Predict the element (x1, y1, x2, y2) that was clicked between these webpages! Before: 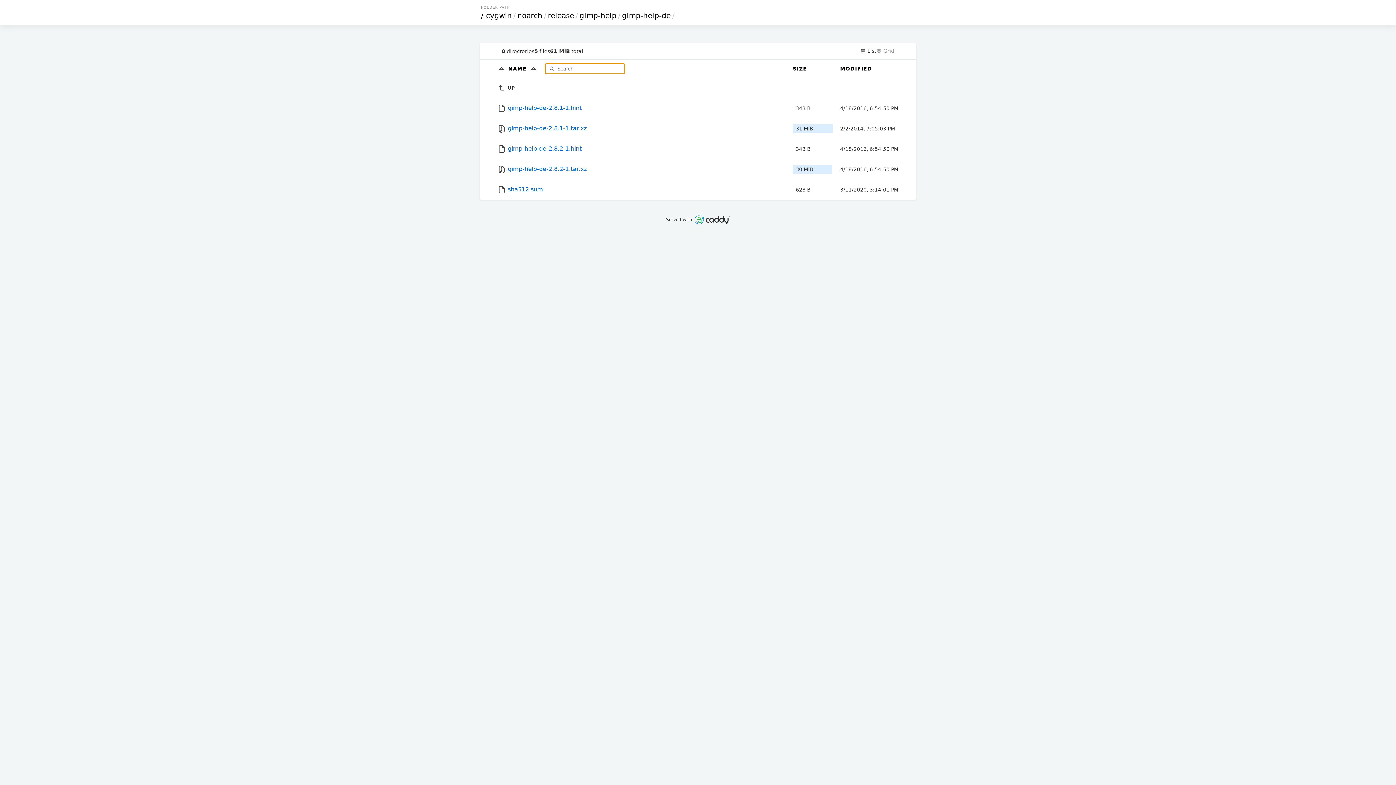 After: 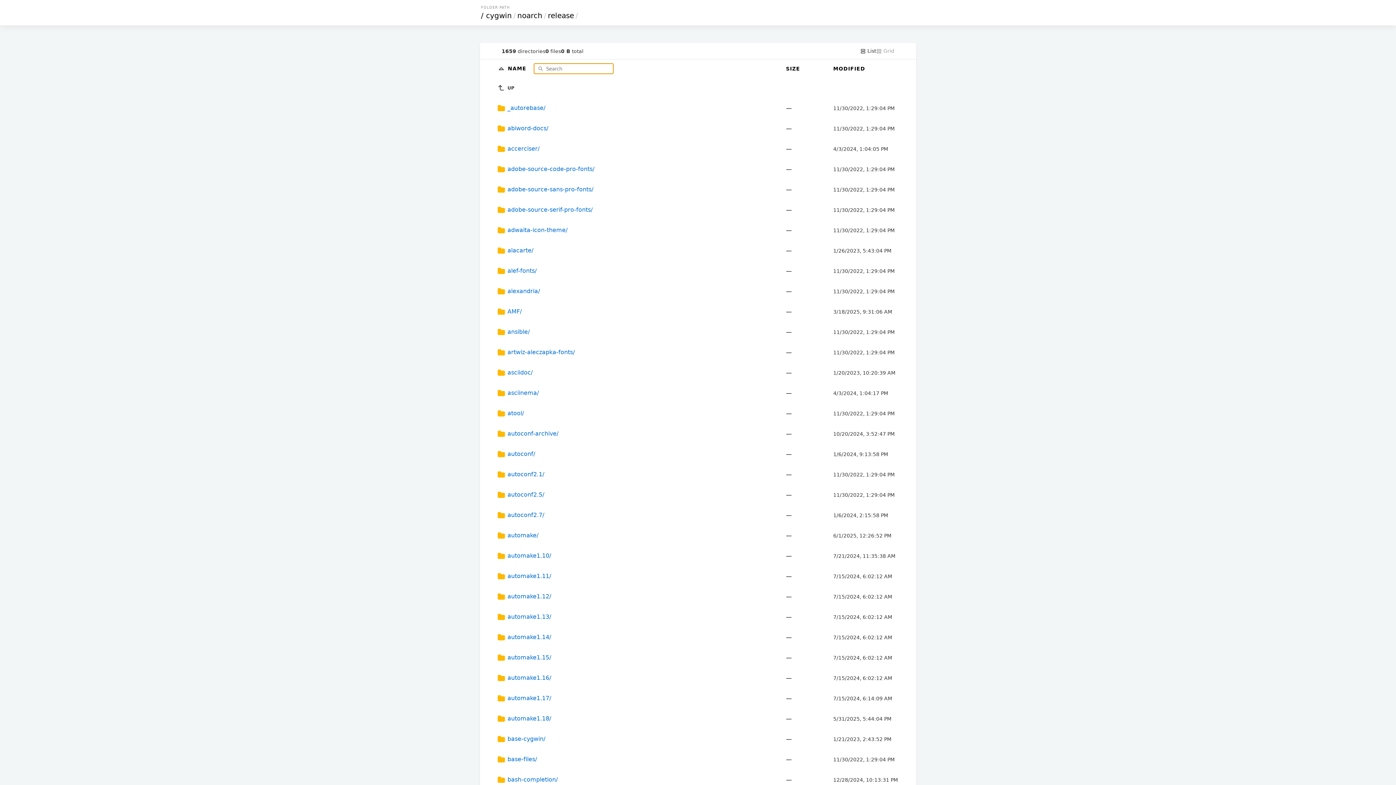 Action: bbox: (546, 11, 575, 20) label: release